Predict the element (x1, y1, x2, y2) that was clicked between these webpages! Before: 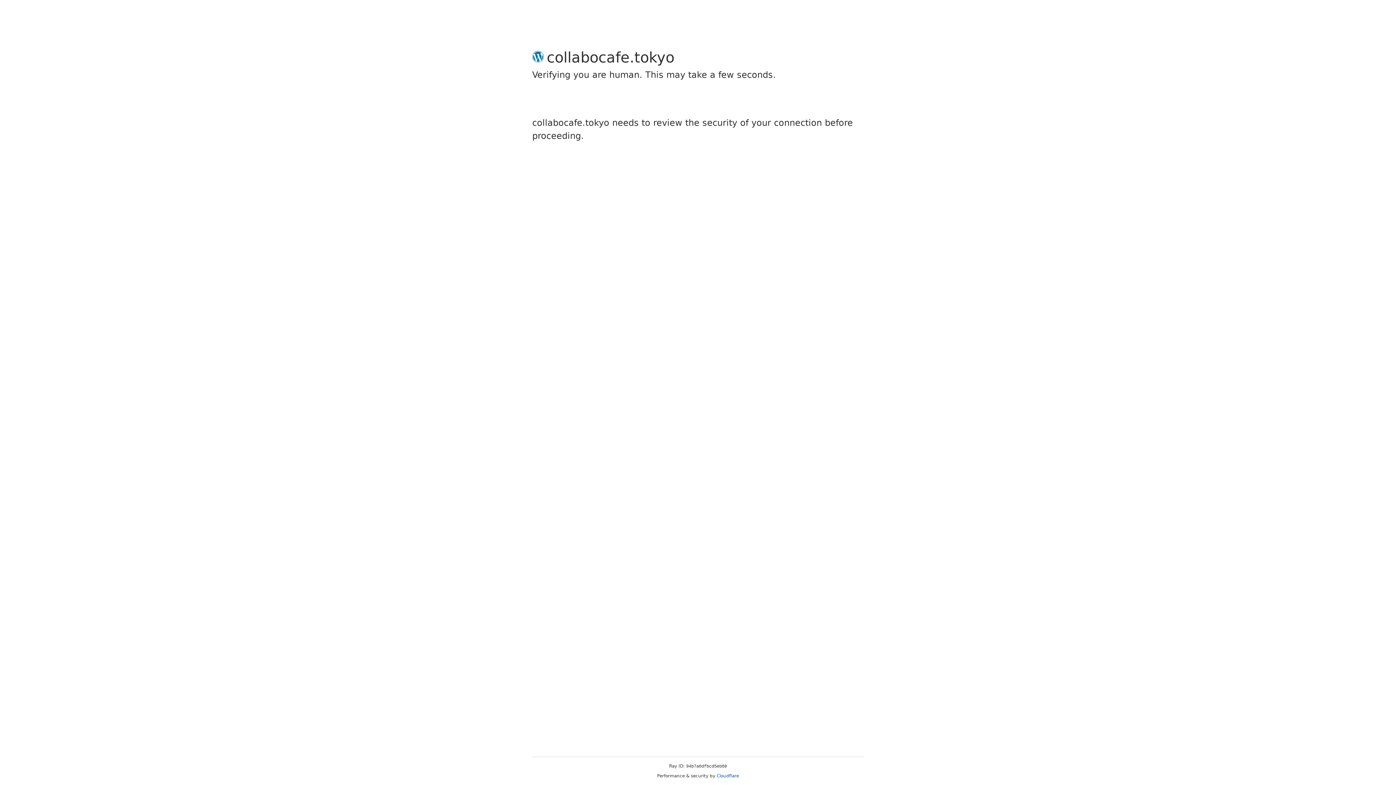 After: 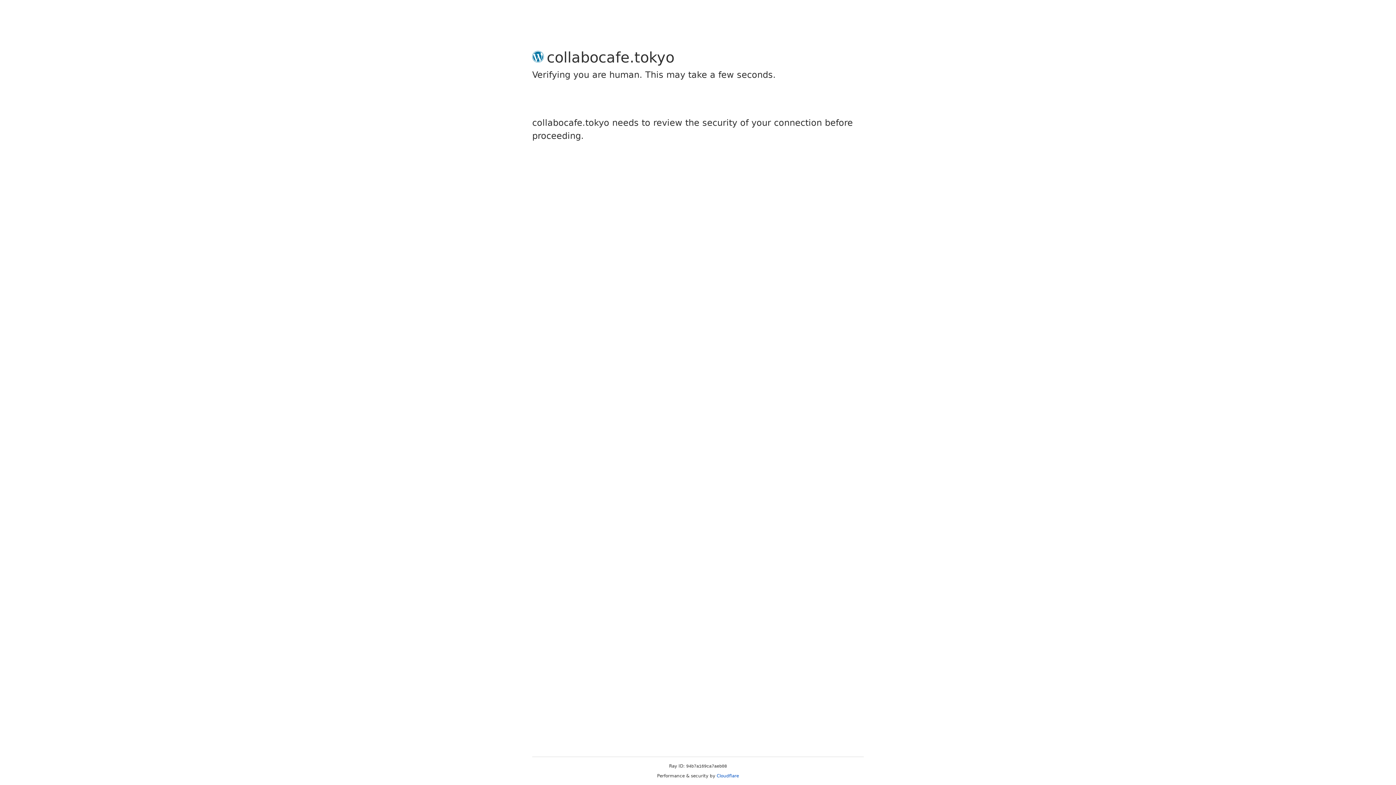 Action: label: Cloudflare bbox: (716, 773, 739, 778)